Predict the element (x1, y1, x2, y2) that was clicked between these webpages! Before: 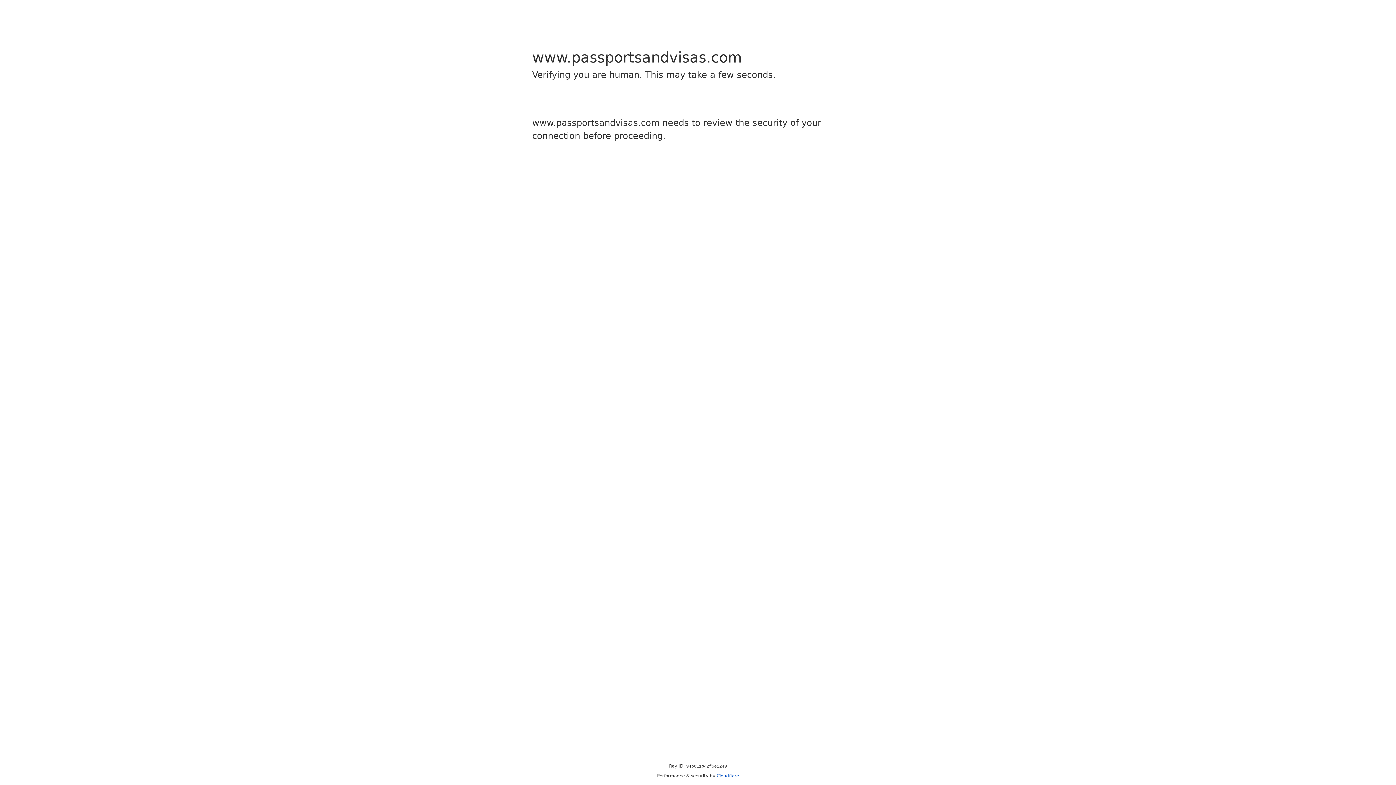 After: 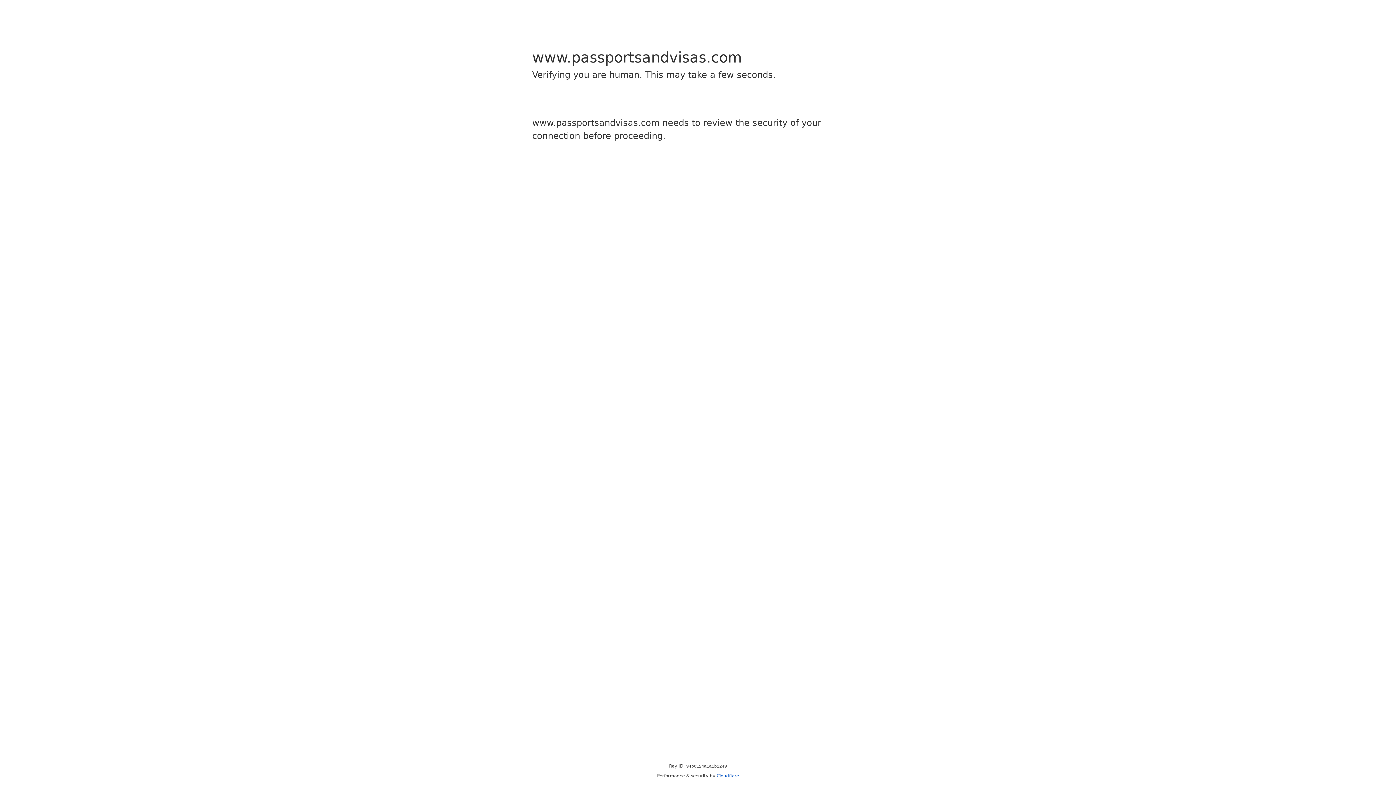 Action: label: Cloudflare bbox: (716, 773, 739, 778)